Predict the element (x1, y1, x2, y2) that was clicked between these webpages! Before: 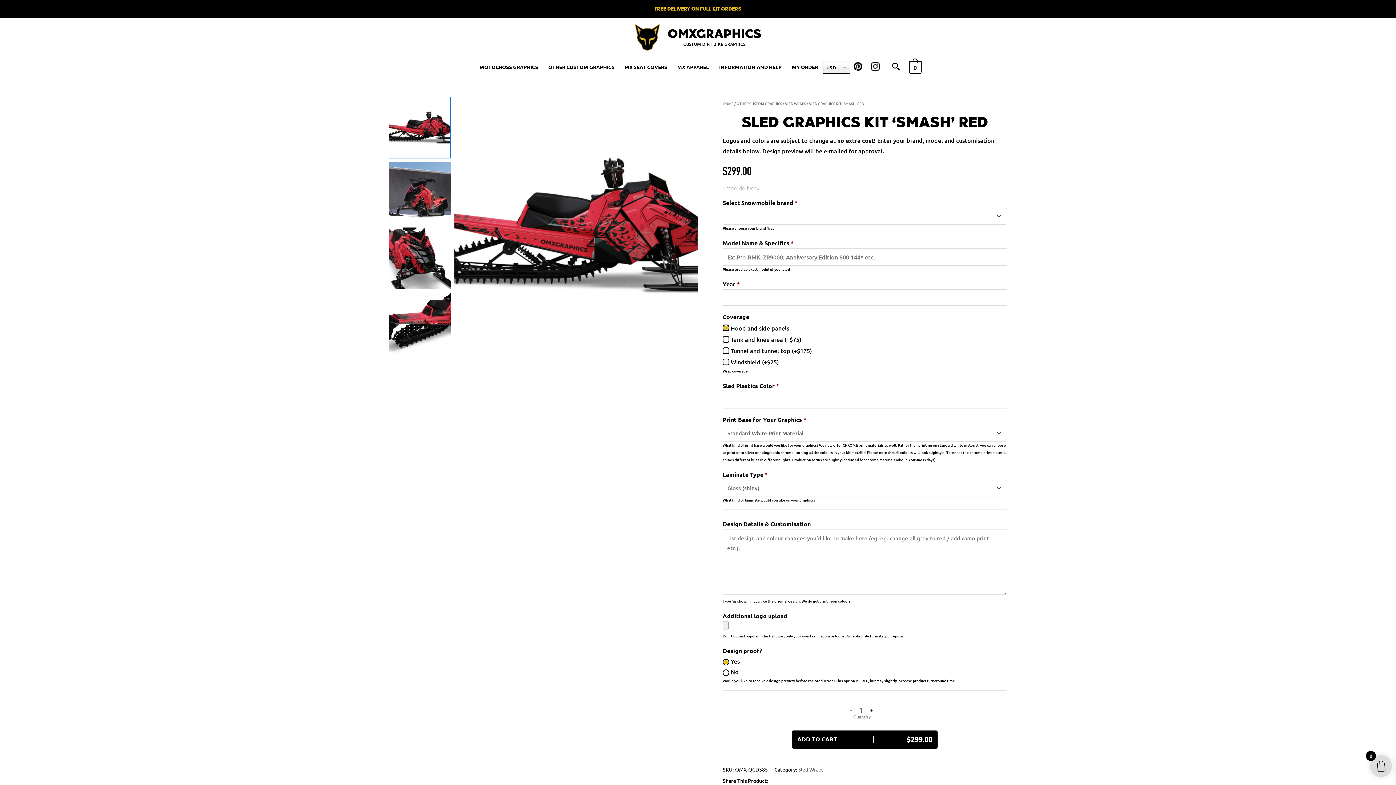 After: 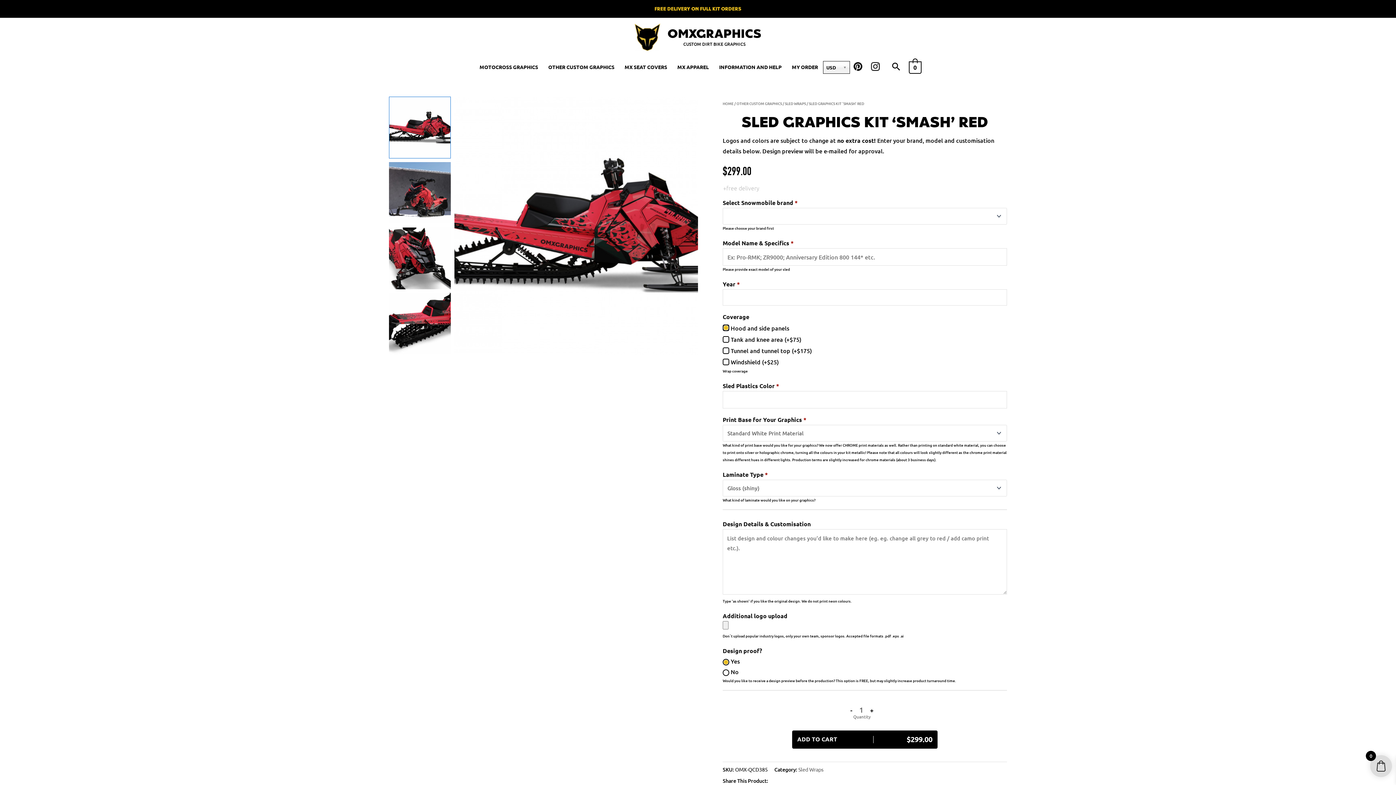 Action: bbox: (850, 61, 867, 72) label:  